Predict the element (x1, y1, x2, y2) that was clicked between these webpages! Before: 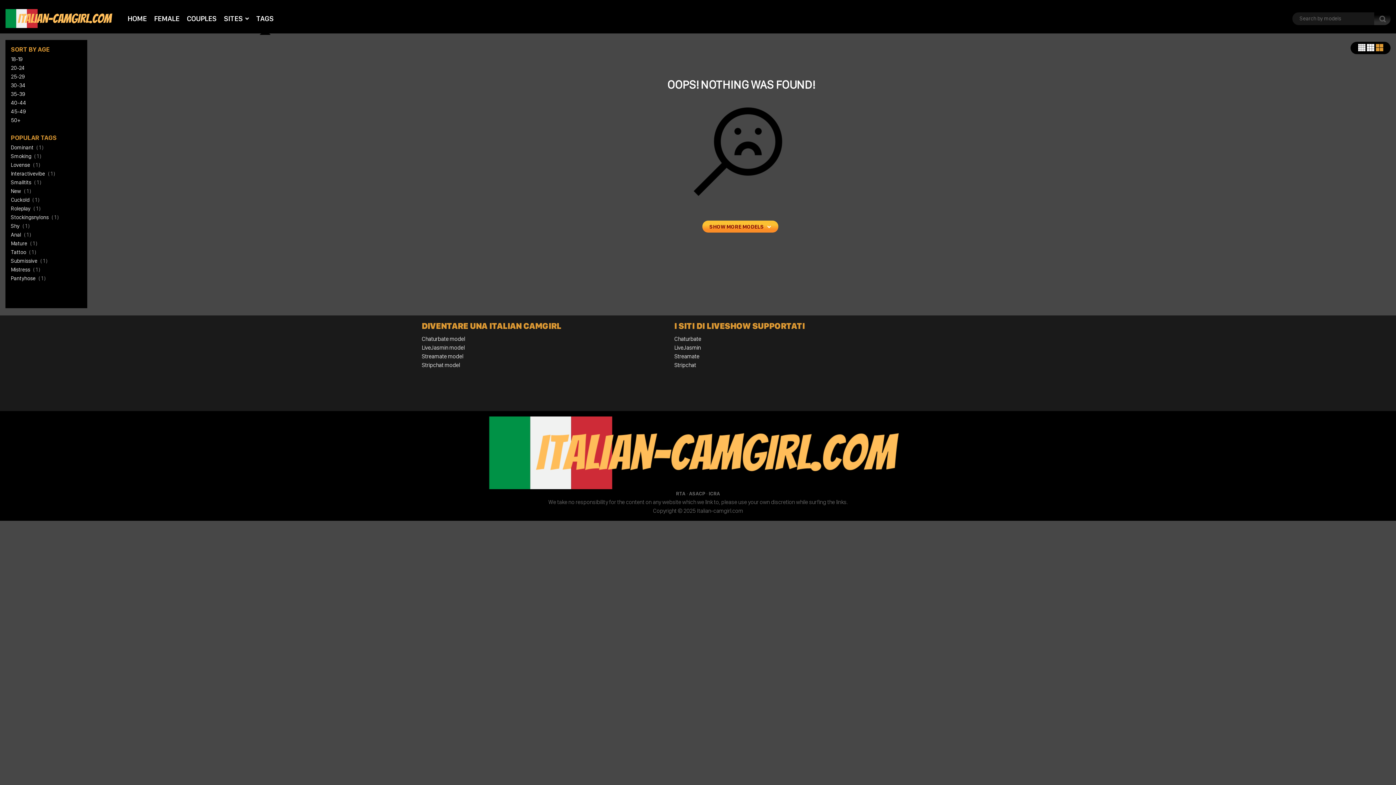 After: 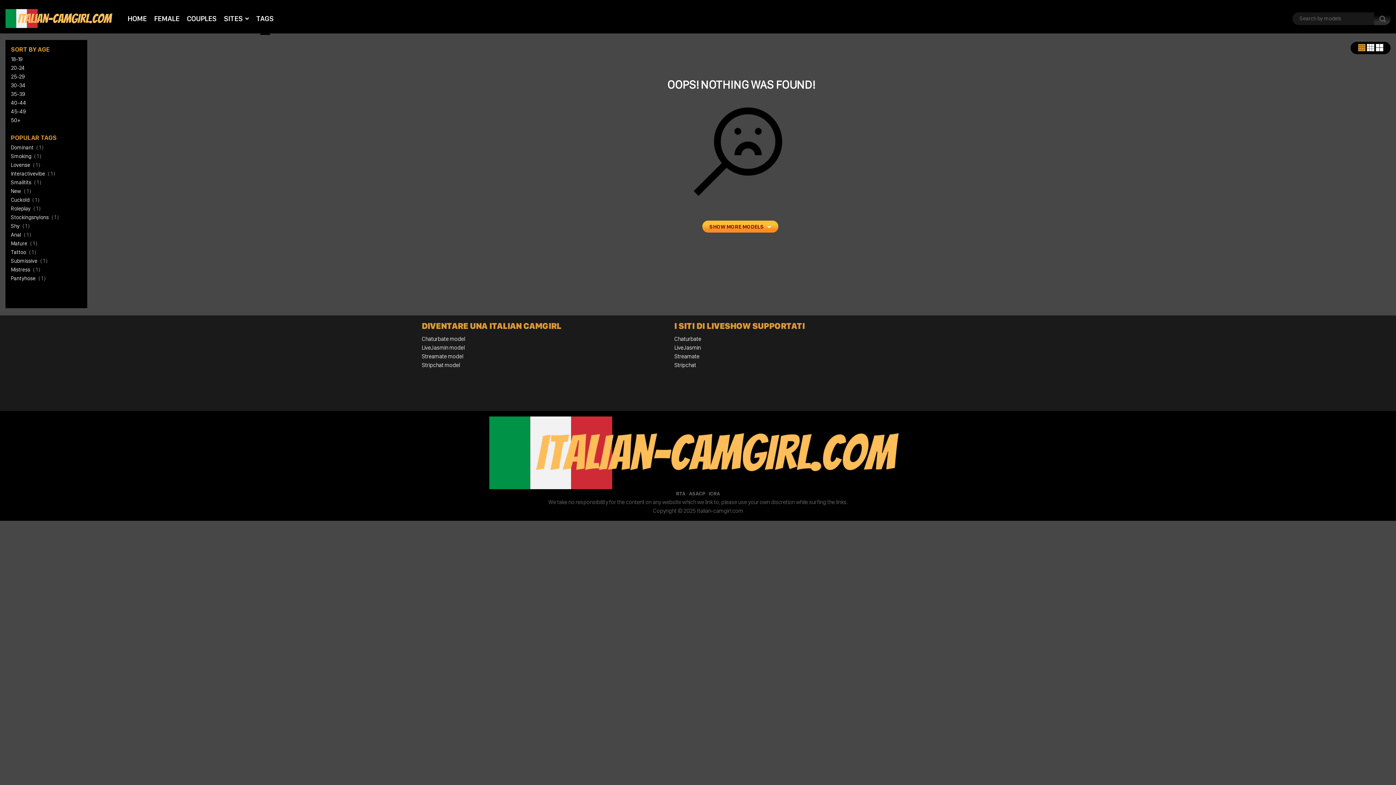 Action: bbox: (1358, 41, 1366, 52)